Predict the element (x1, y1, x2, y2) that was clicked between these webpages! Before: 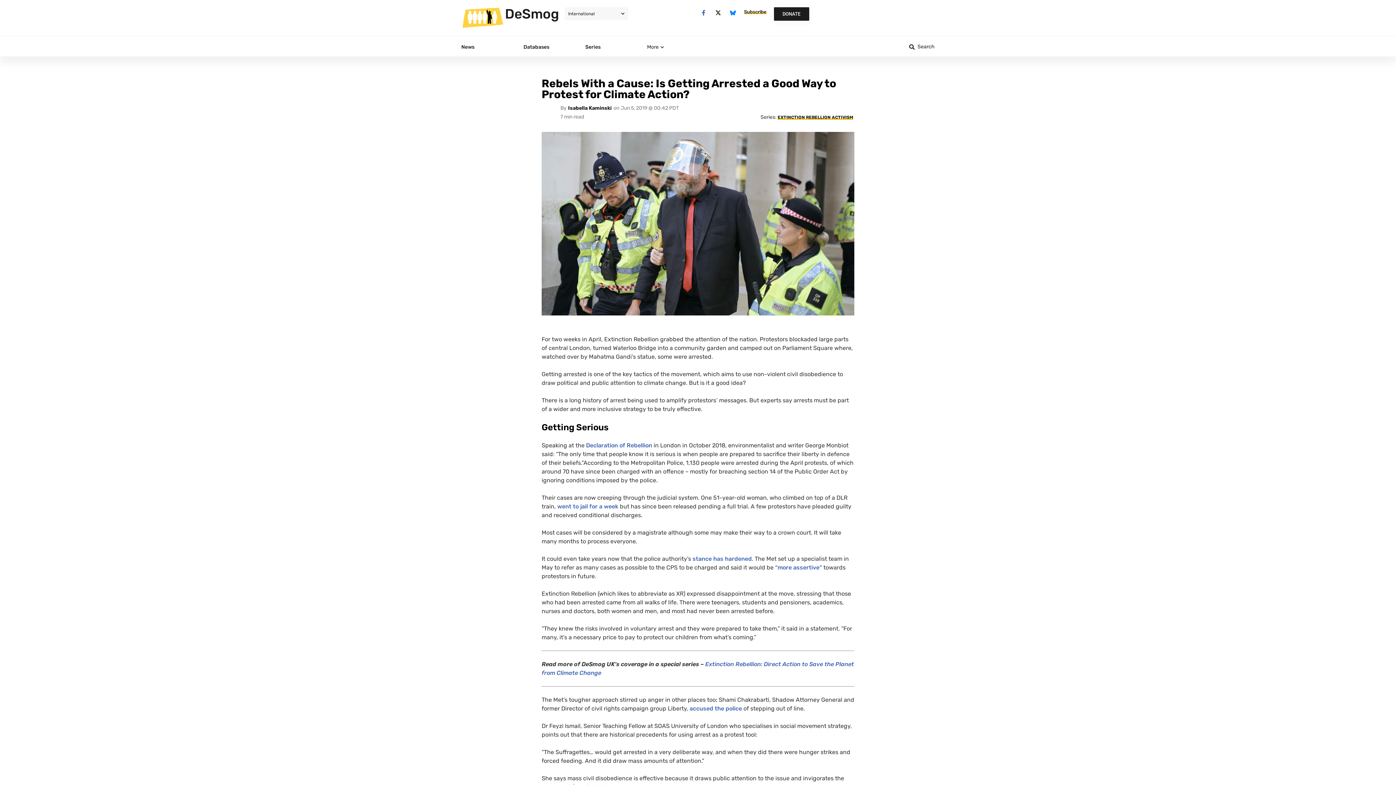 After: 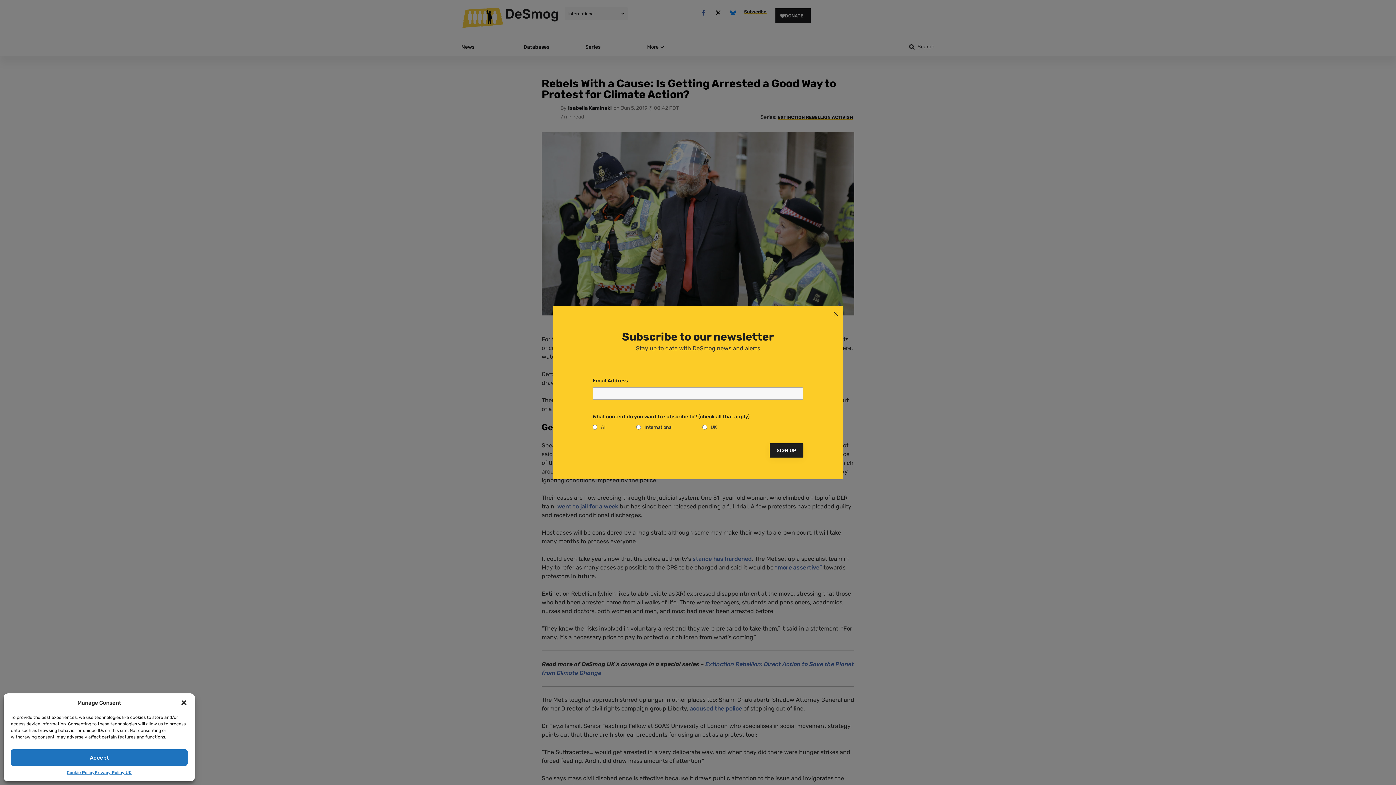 Action: bbox: (727, 7, 738, 18)